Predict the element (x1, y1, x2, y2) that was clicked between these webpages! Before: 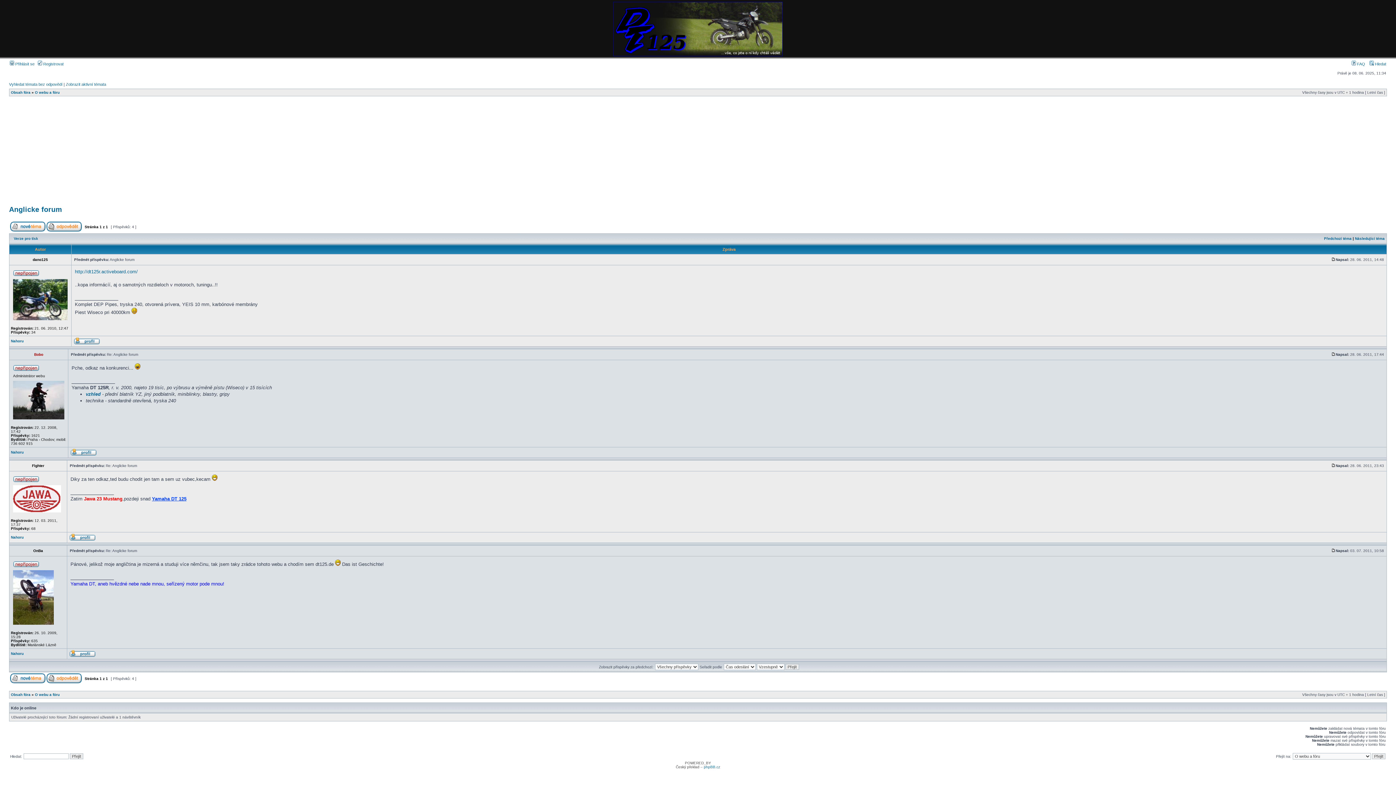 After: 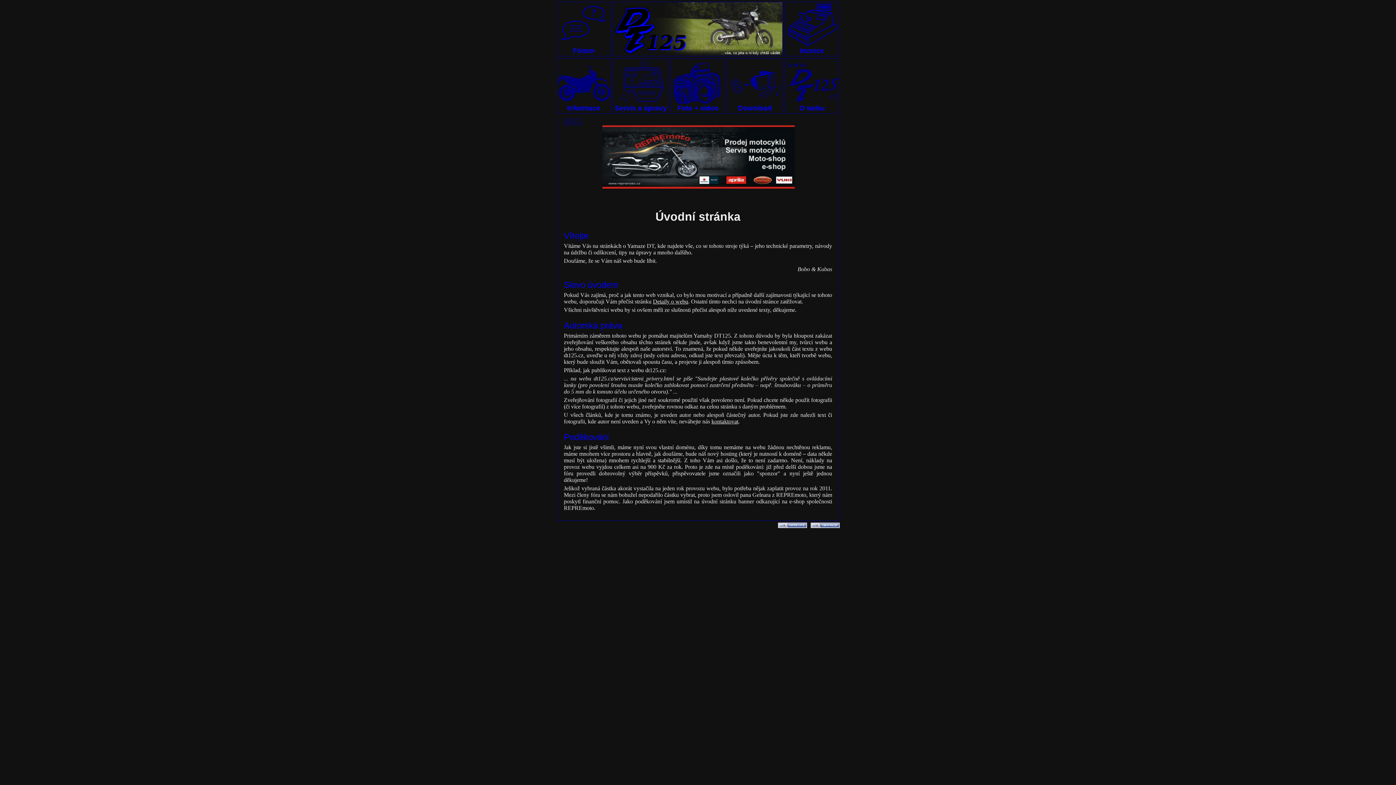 Action: bbox: (613, 1, 782, 56)